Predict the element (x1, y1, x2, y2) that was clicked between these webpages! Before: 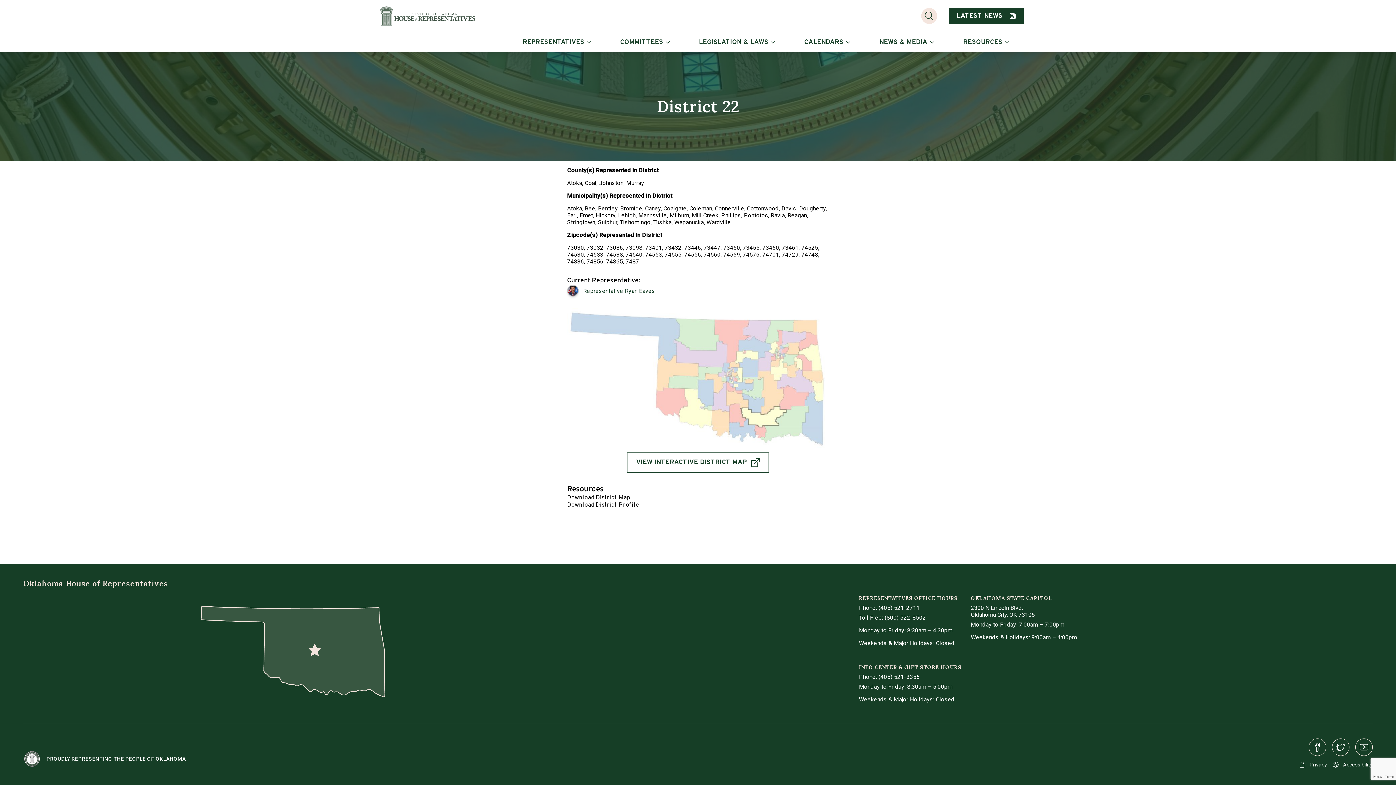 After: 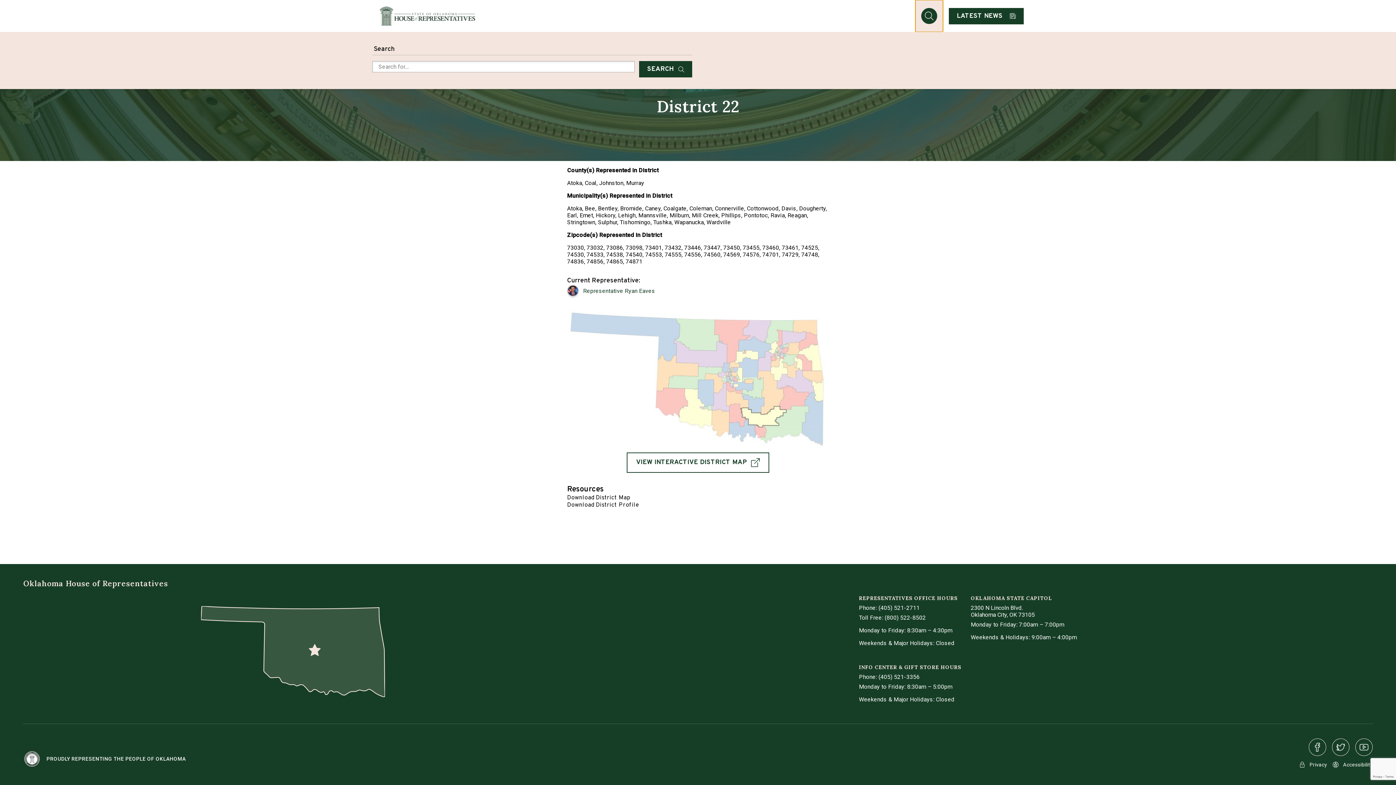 Action: bbox: (915, 0, 943, 32) label: Search